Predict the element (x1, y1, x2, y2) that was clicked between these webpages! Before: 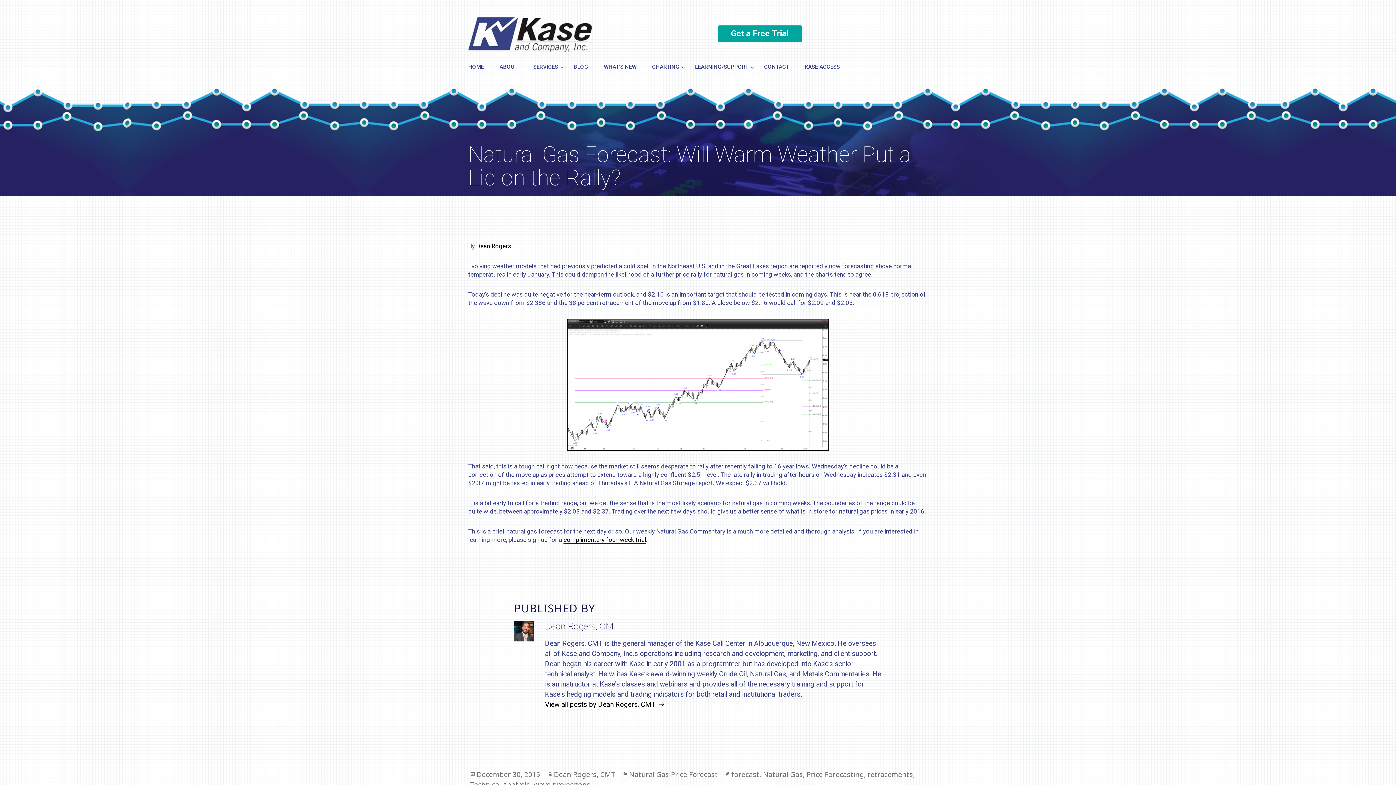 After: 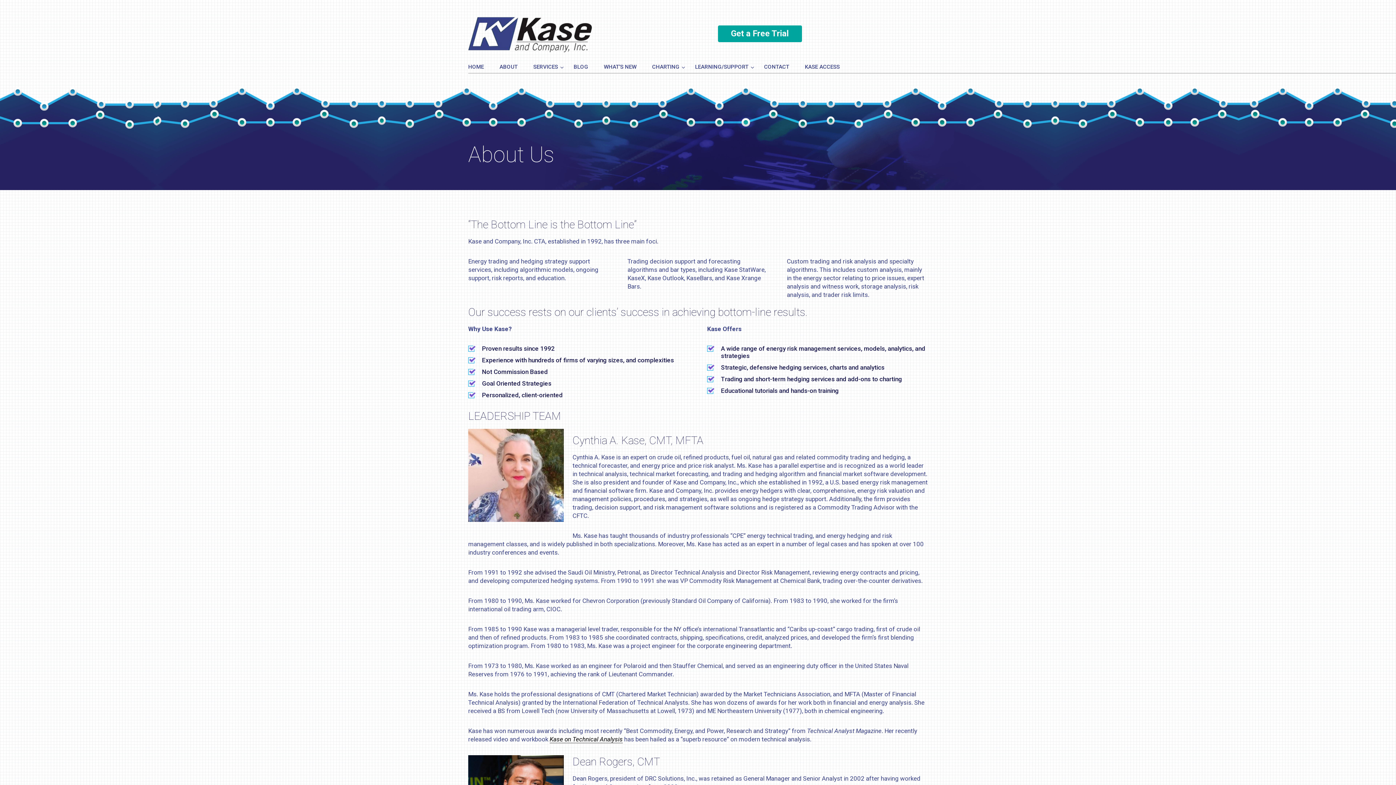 Action: bbox: (499, 63, 517, 70) label: ABOUT